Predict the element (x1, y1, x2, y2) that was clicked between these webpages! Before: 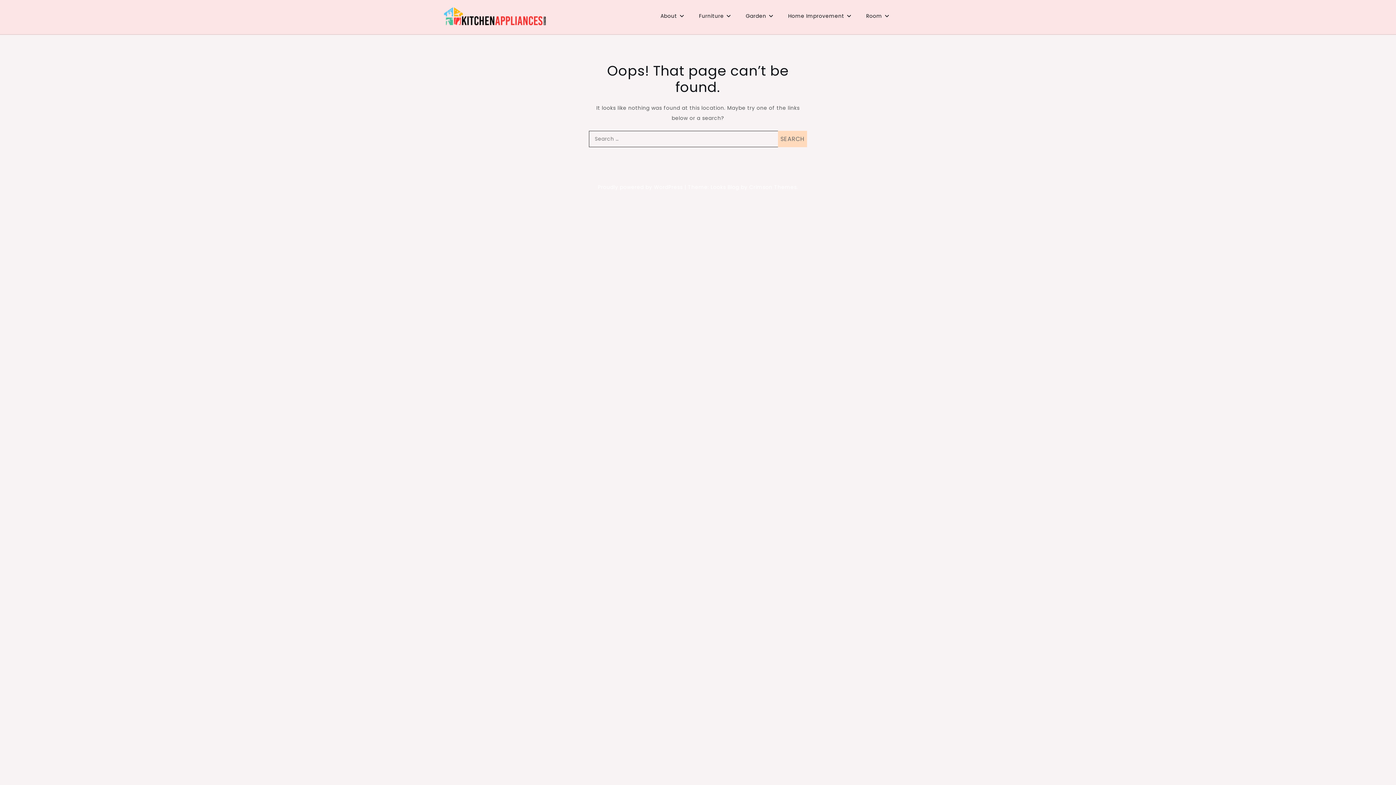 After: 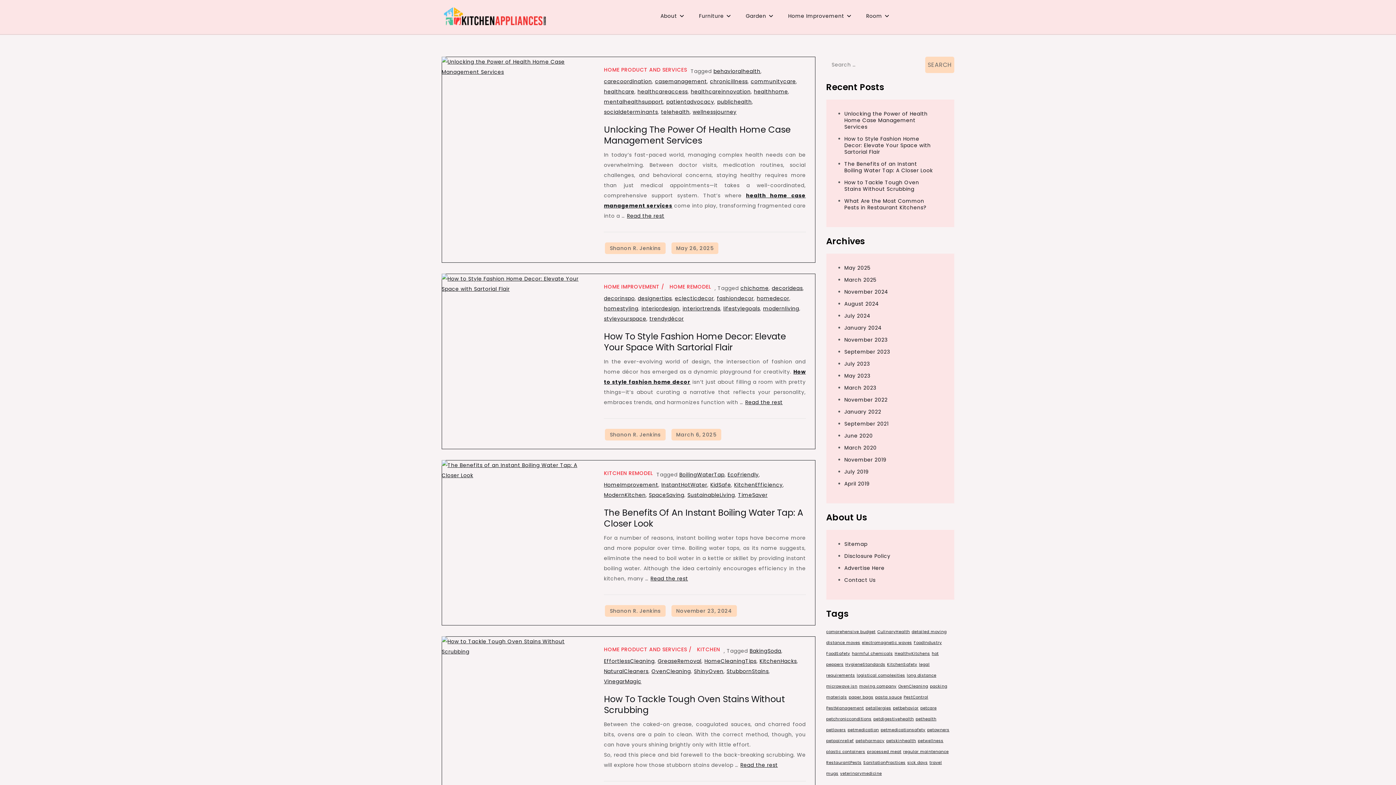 Action: bbox: (441, 5, 548, 28)